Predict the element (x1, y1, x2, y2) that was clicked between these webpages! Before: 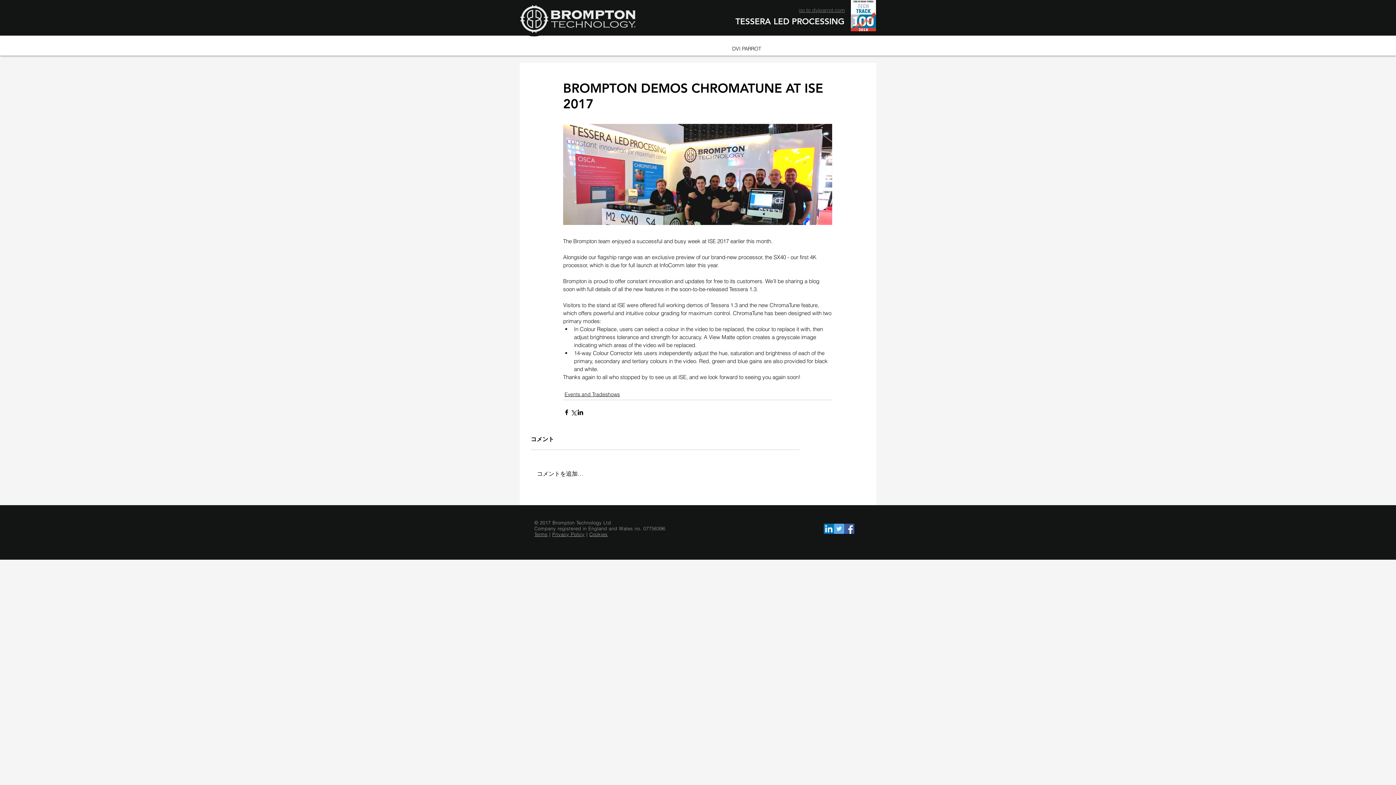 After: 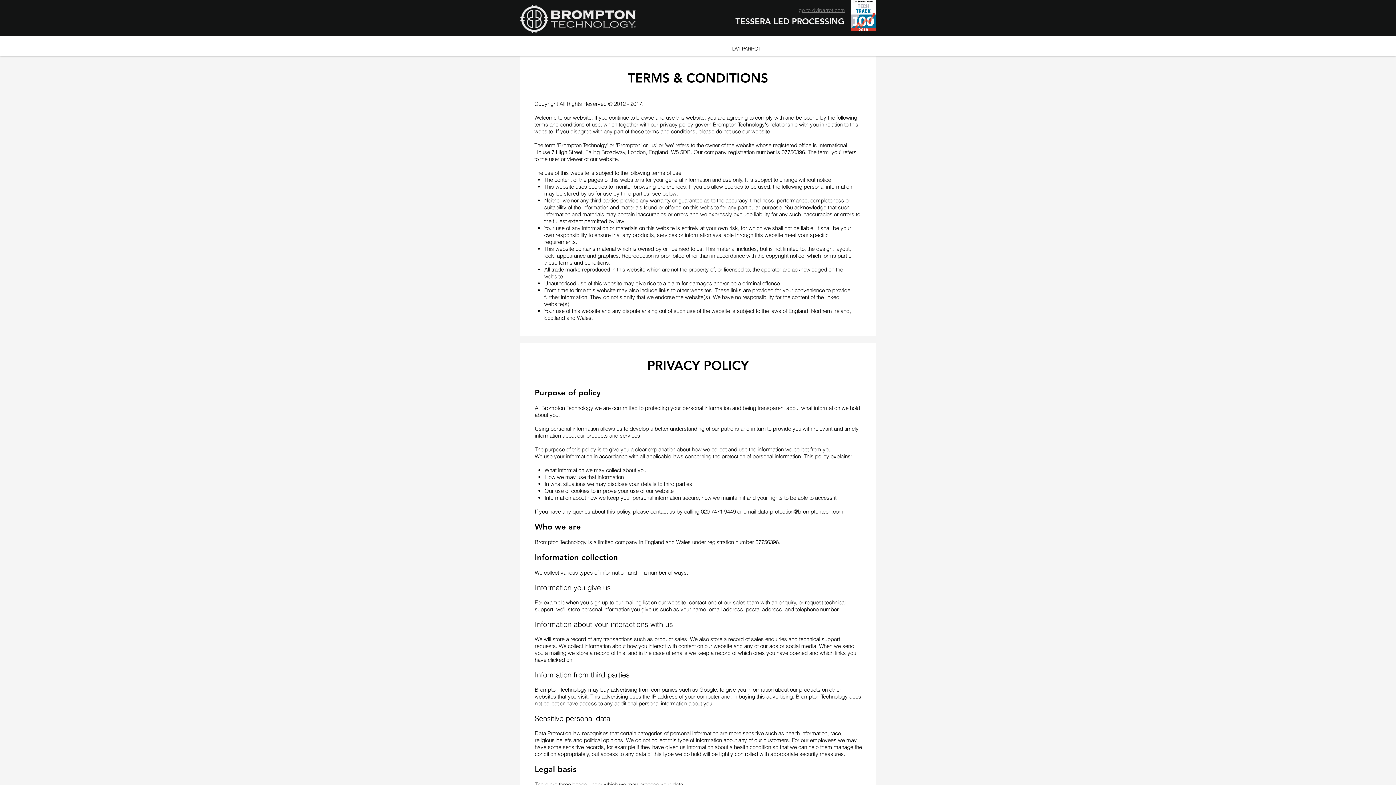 Action: bbox: (552, 531, 584, 537) label: Privacy Policy